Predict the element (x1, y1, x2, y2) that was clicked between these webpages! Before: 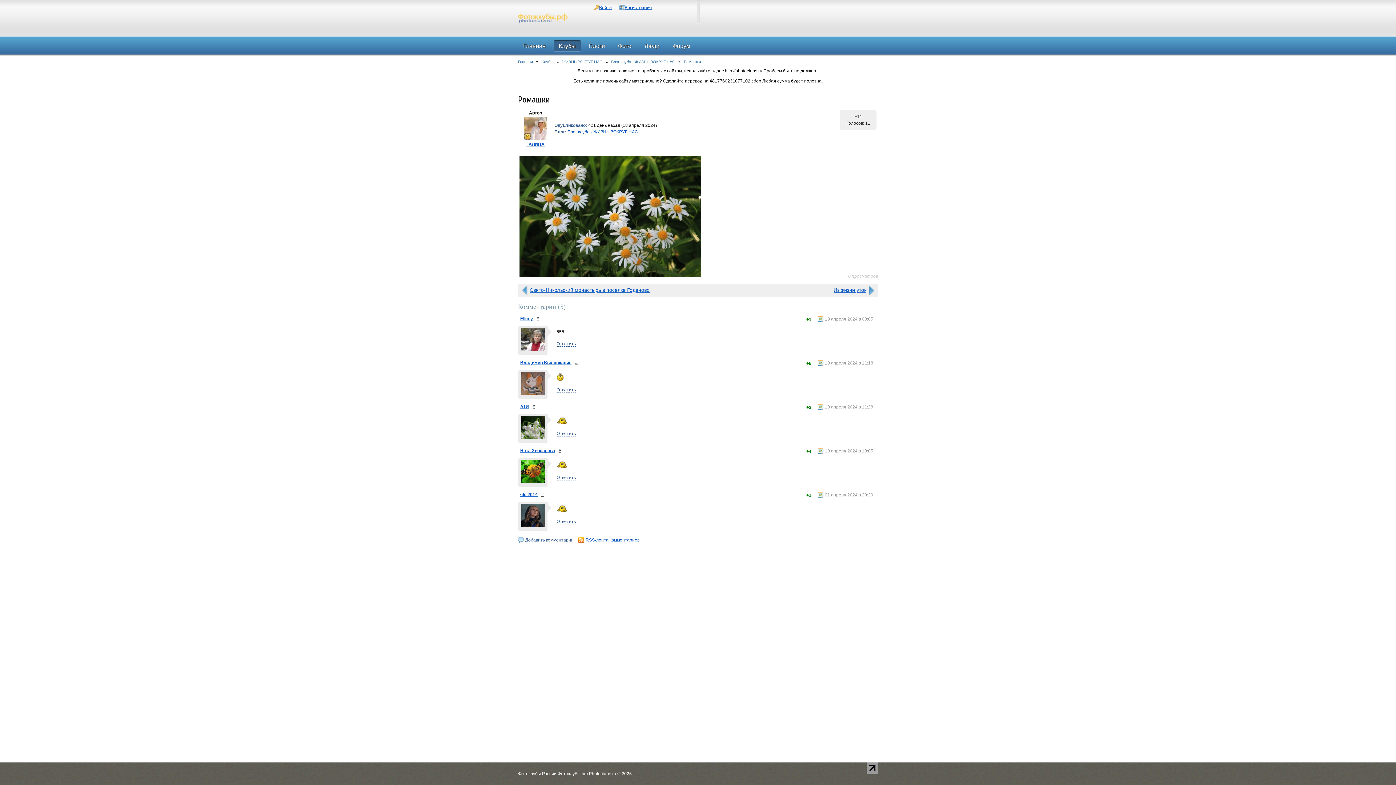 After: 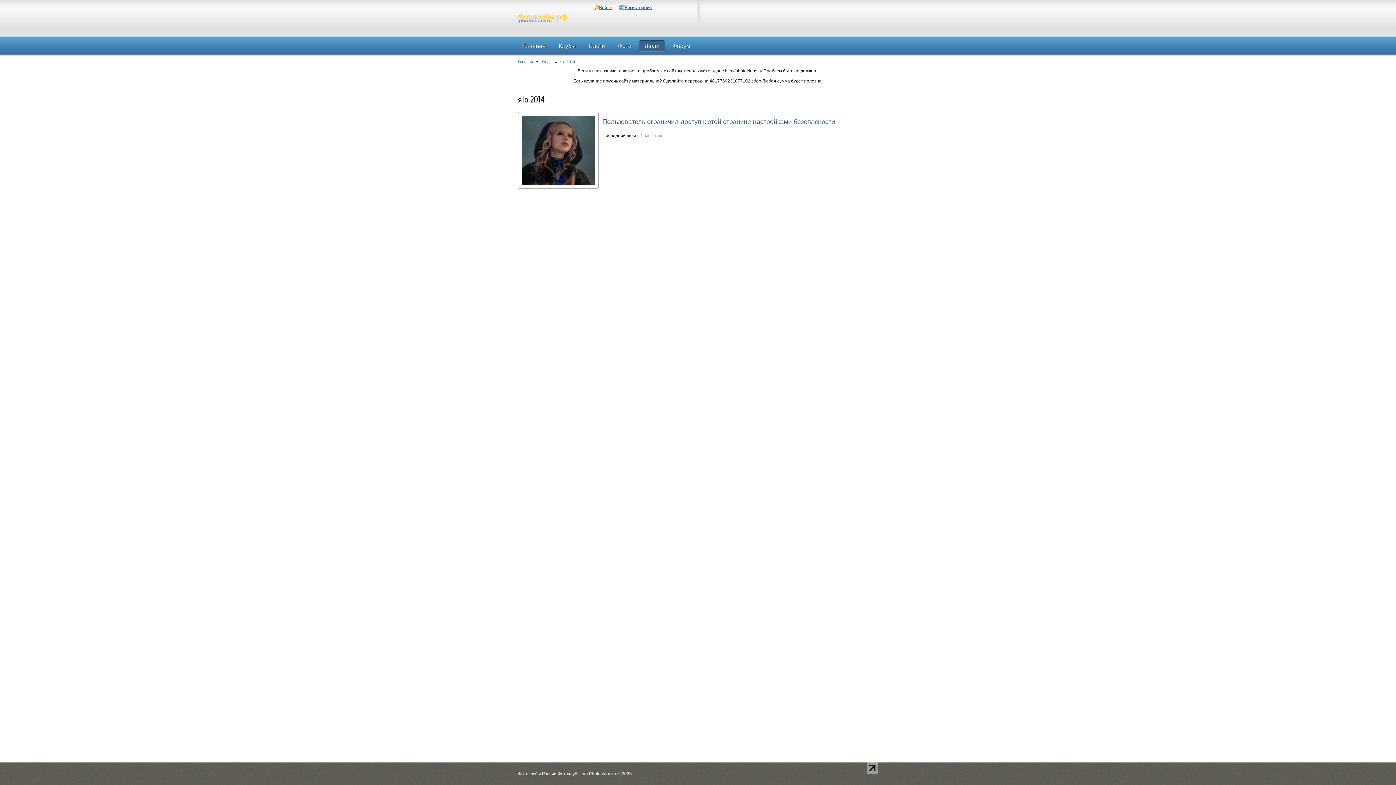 Action: bbox: (521, 523, 544, 528)